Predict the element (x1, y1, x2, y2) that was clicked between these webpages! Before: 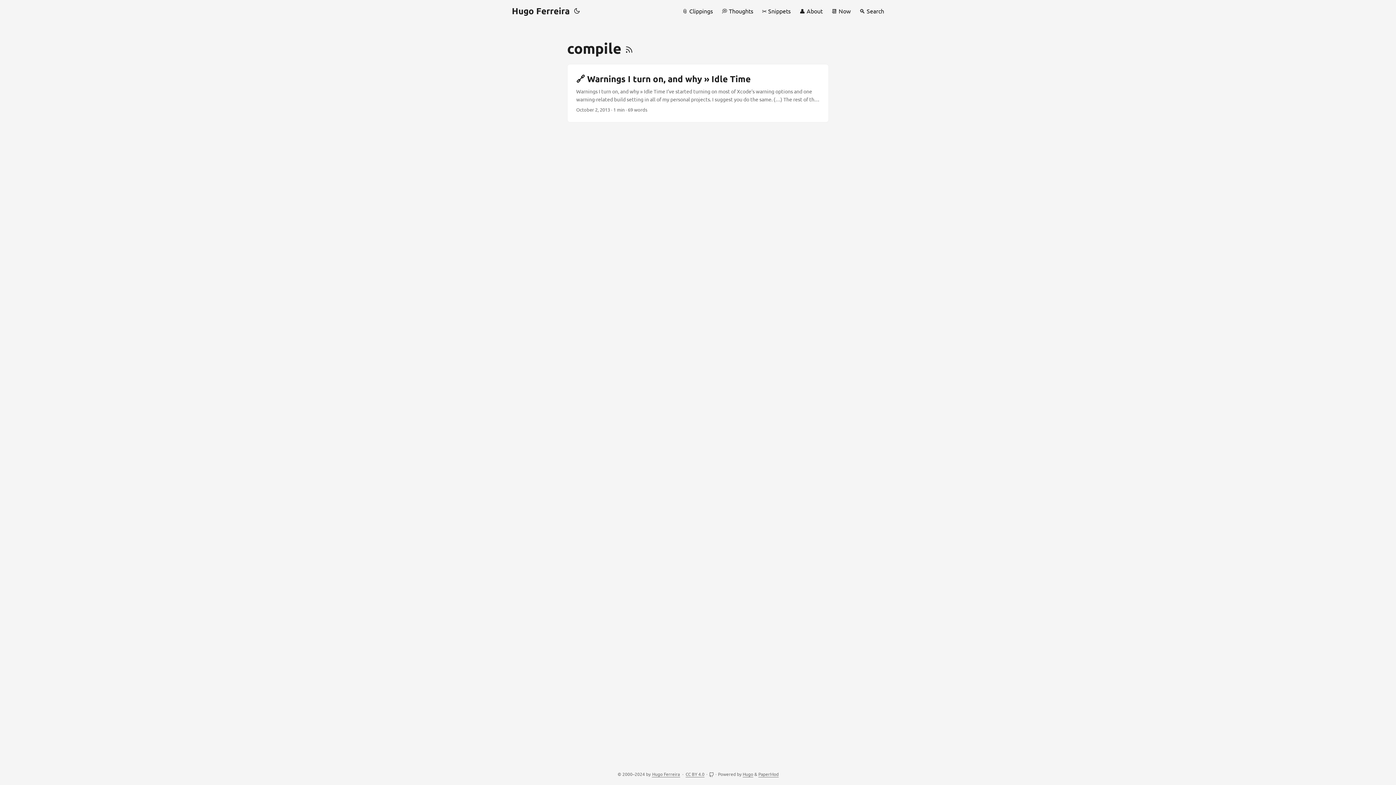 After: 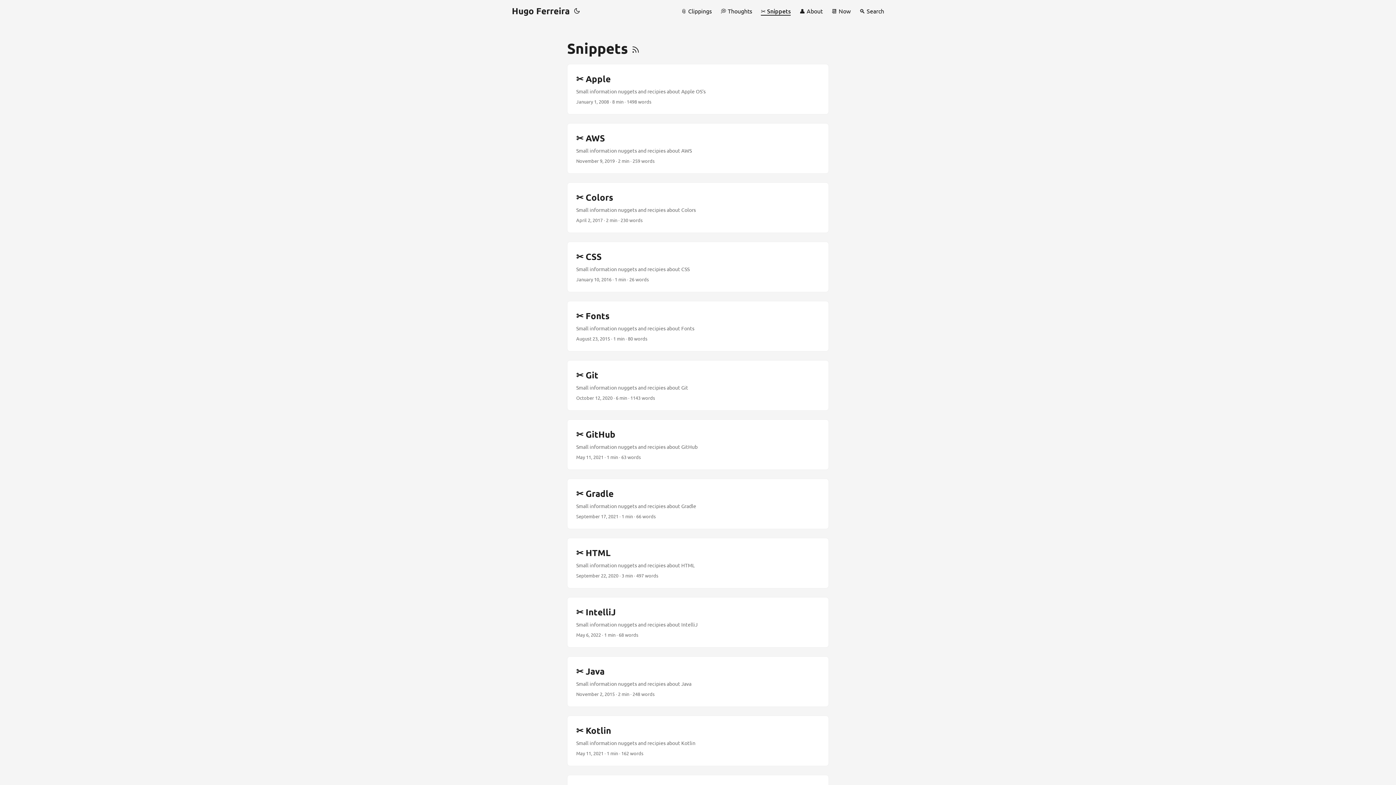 Action: bbox: (762, 0, 790, 21) label: ✂️ Snippets